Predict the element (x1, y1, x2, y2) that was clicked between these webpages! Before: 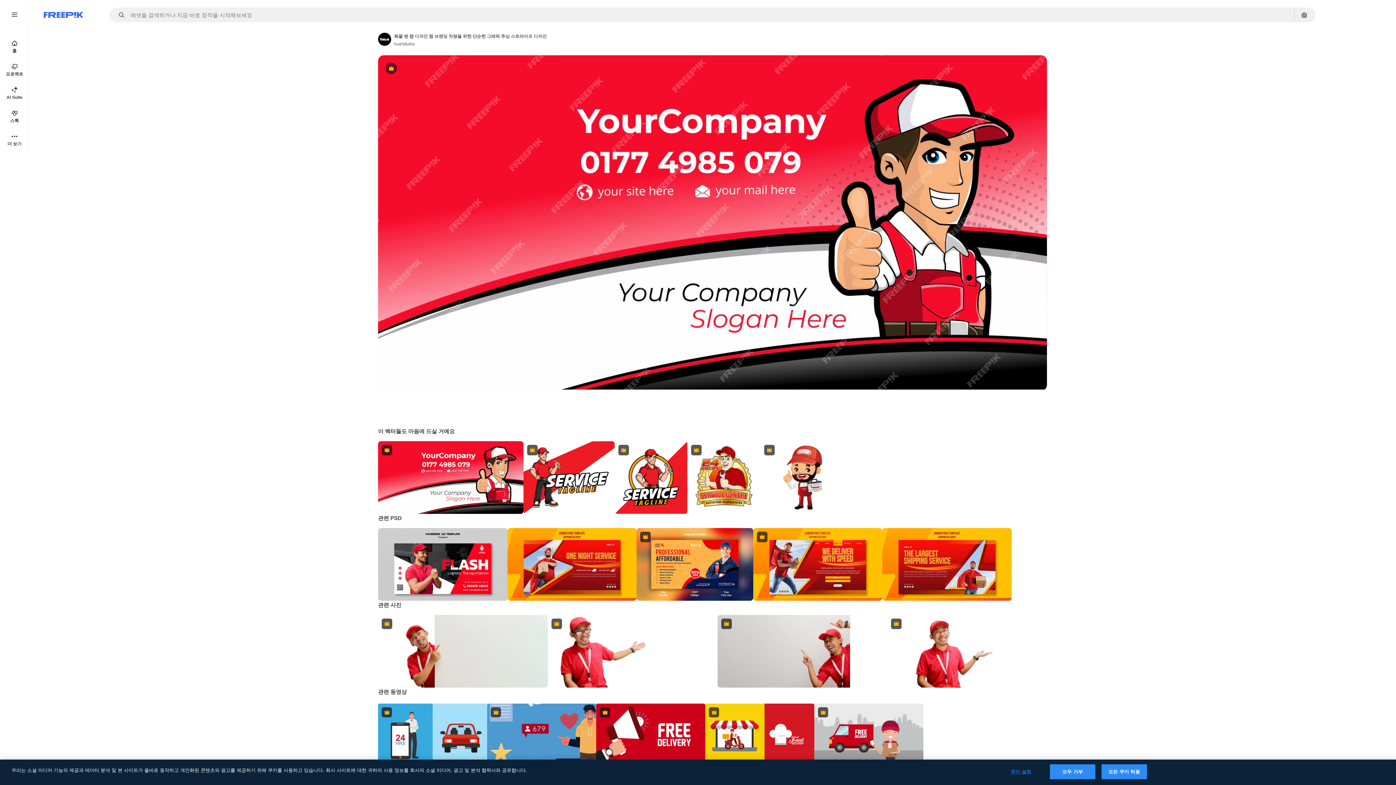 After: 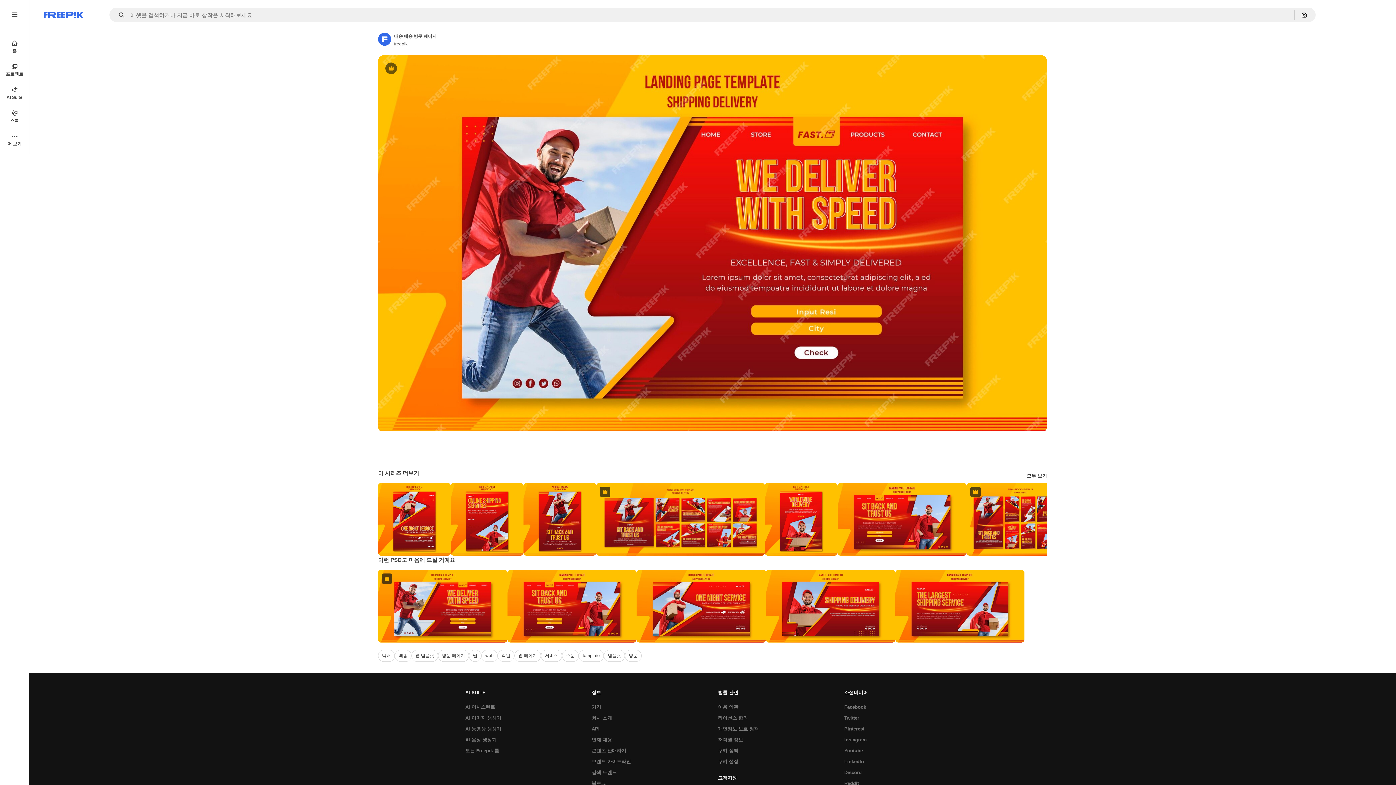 Action: label: Premium bbox: (753, 528, 882, 601)